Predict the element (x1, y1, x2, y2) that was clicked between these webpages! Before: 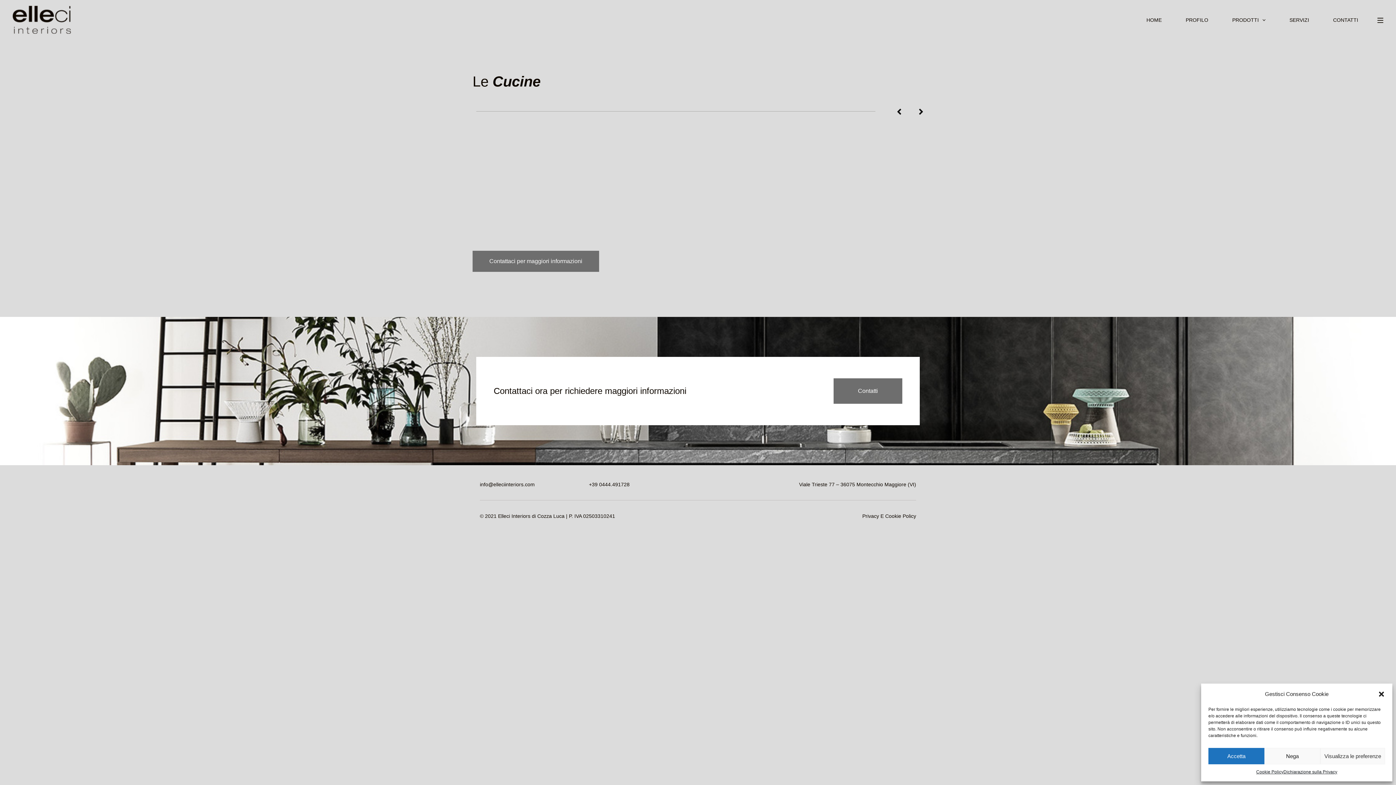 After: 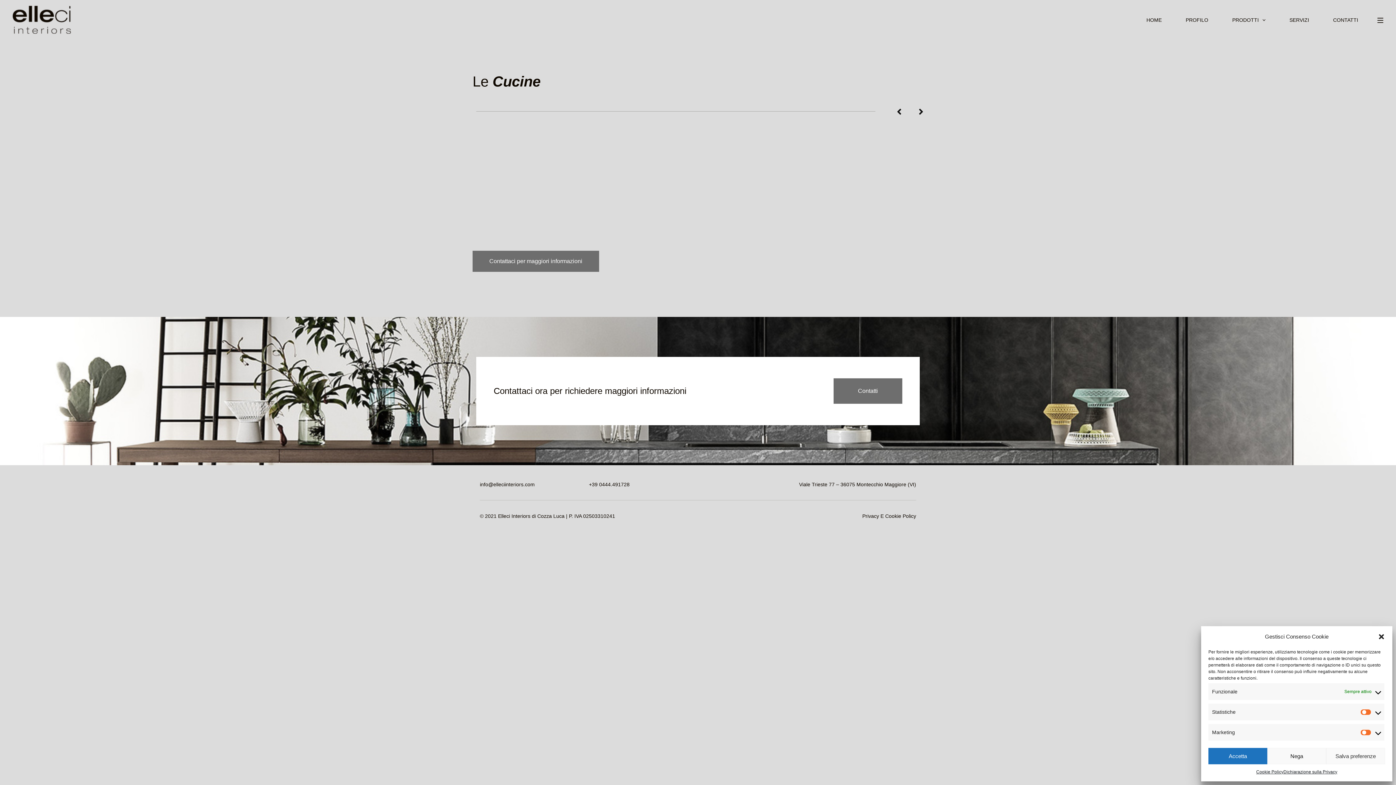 Action: label: Visualizza le preferenze bbox: (1320, 748, 1385, 764)